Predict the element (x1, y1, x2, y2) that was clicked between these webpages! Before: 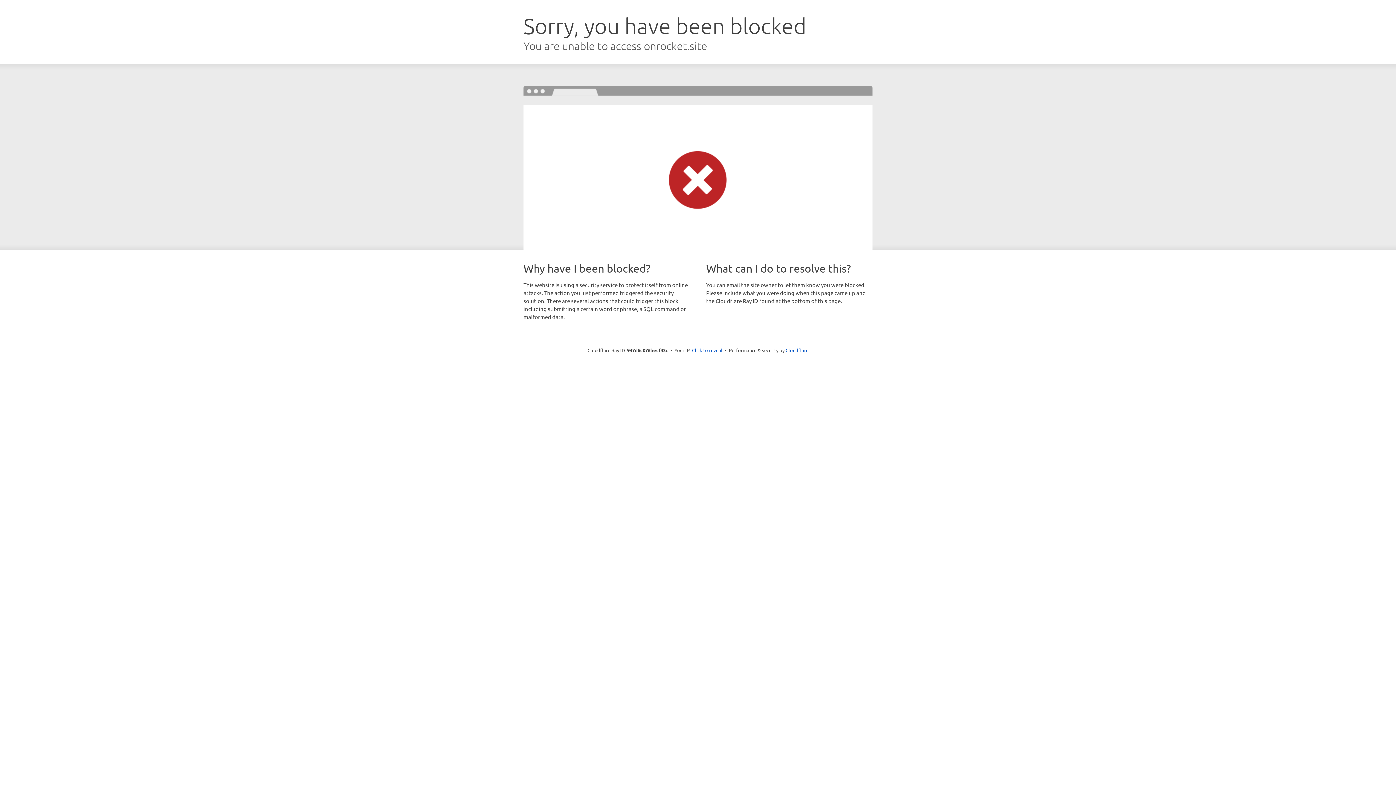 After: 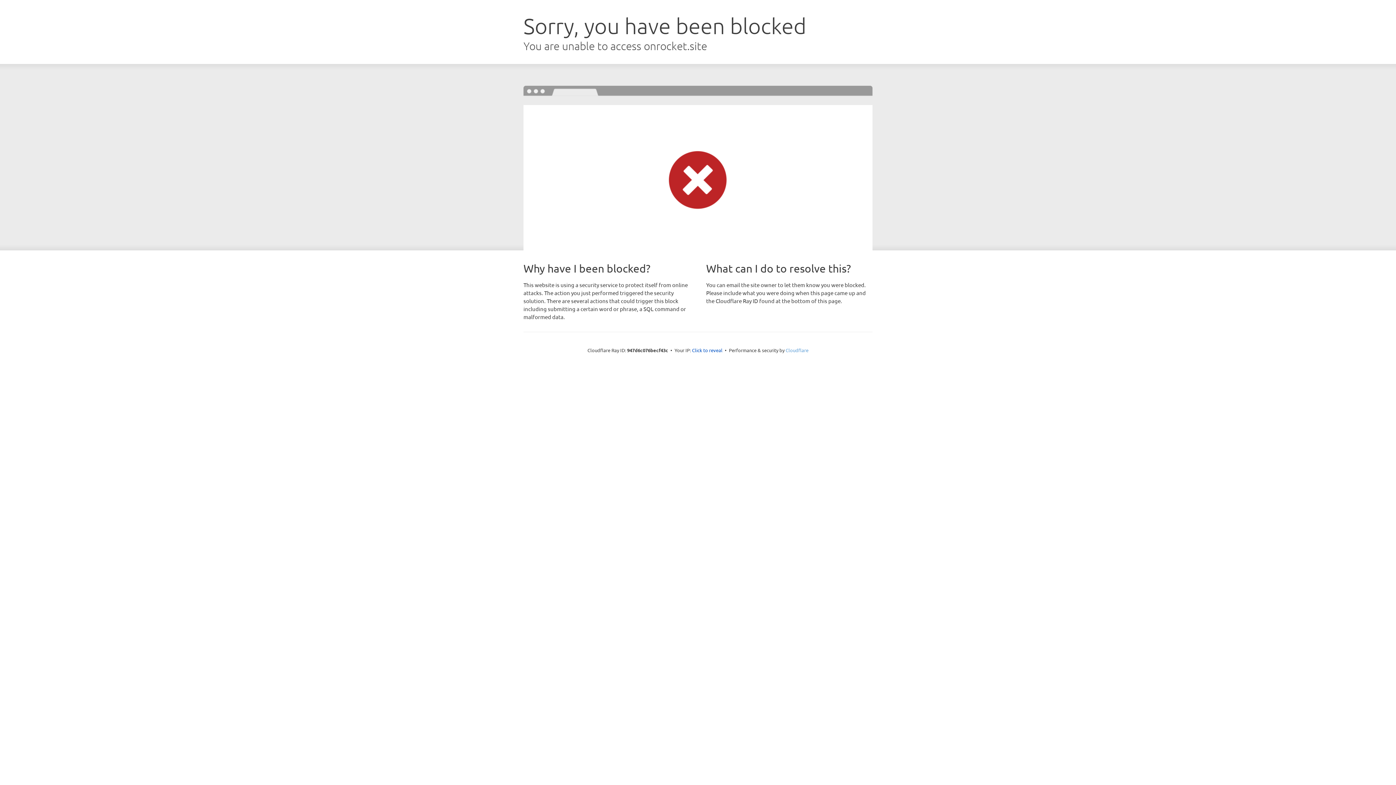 Action: bbox: (785, 347, 808, 353) label: Cloudflare